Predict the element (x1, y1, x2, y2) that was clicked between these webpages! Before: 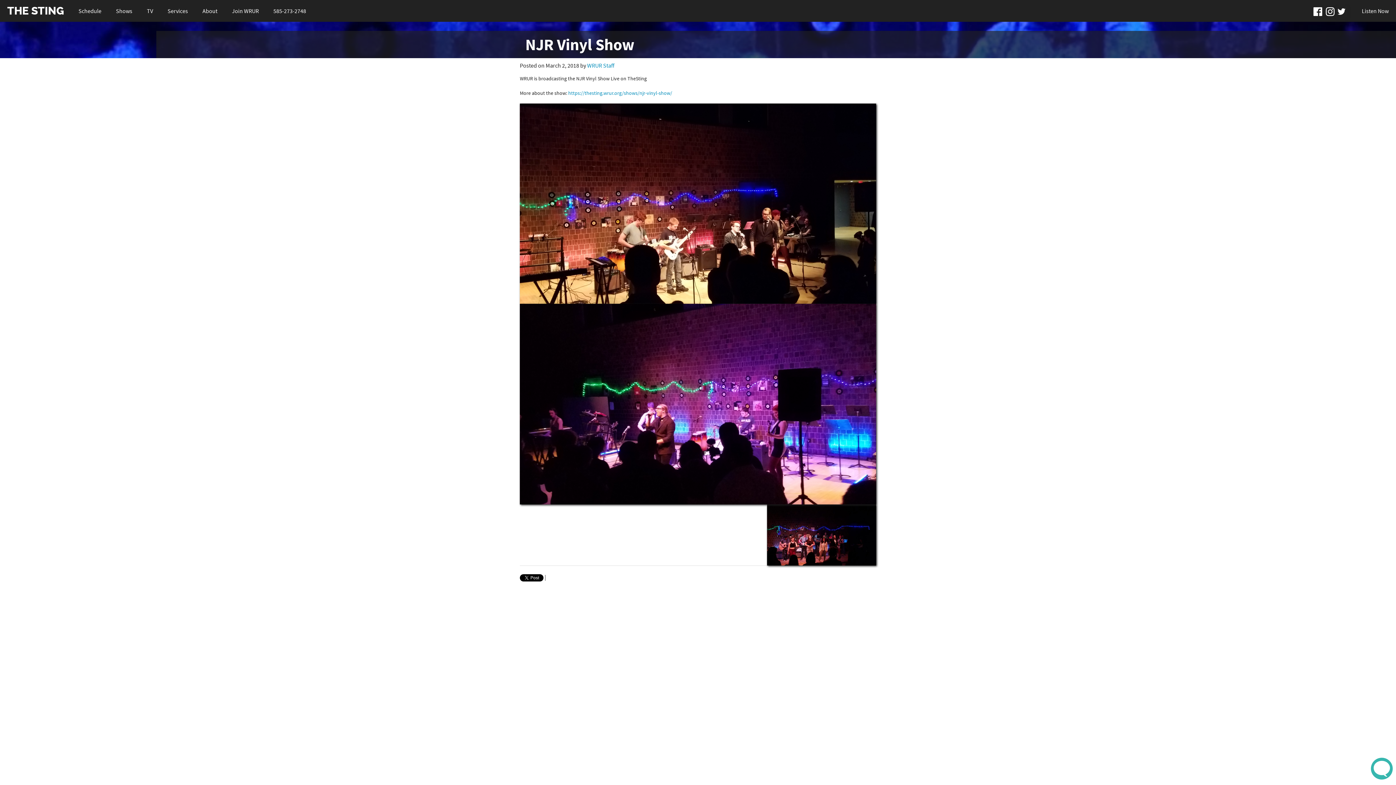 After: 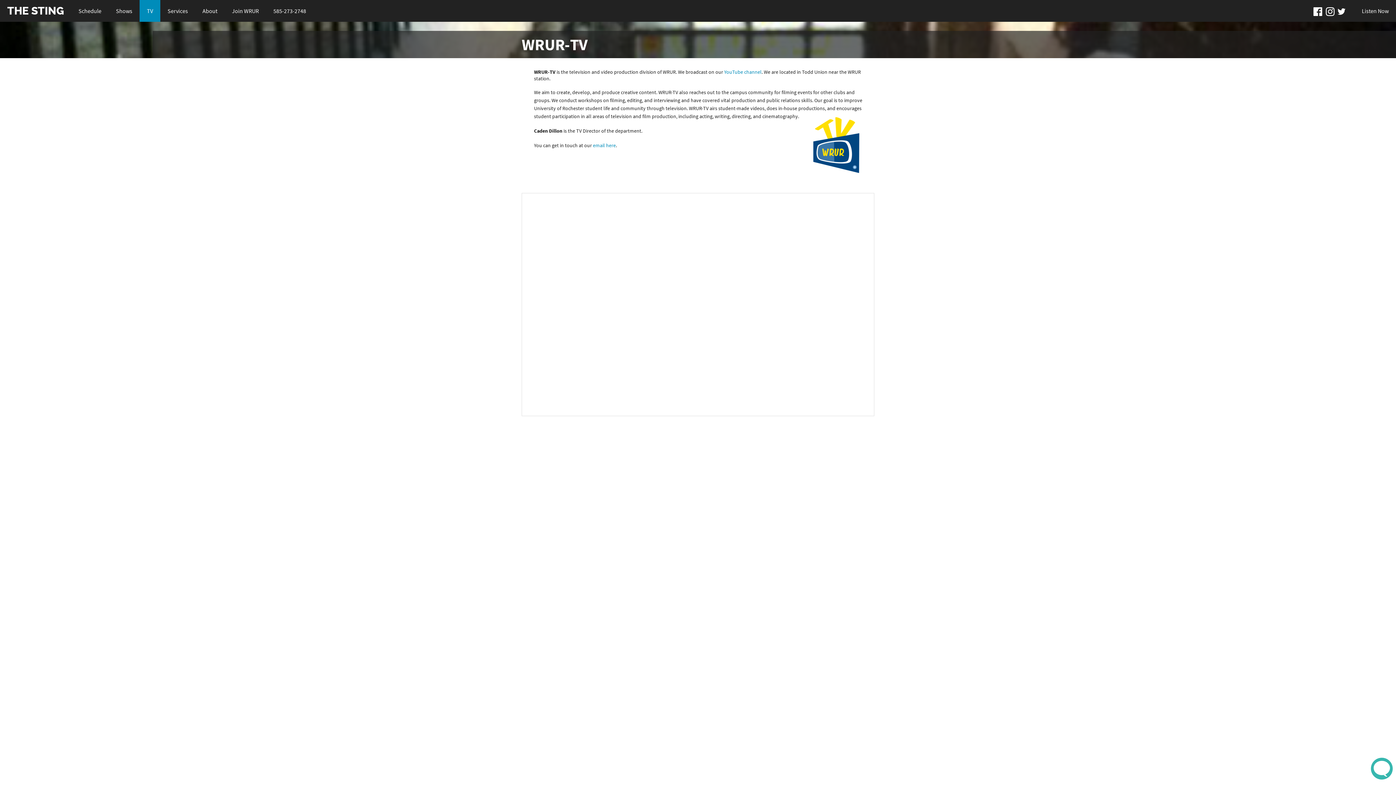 Action: label: TV bbox: (139, 0, 160, 21)